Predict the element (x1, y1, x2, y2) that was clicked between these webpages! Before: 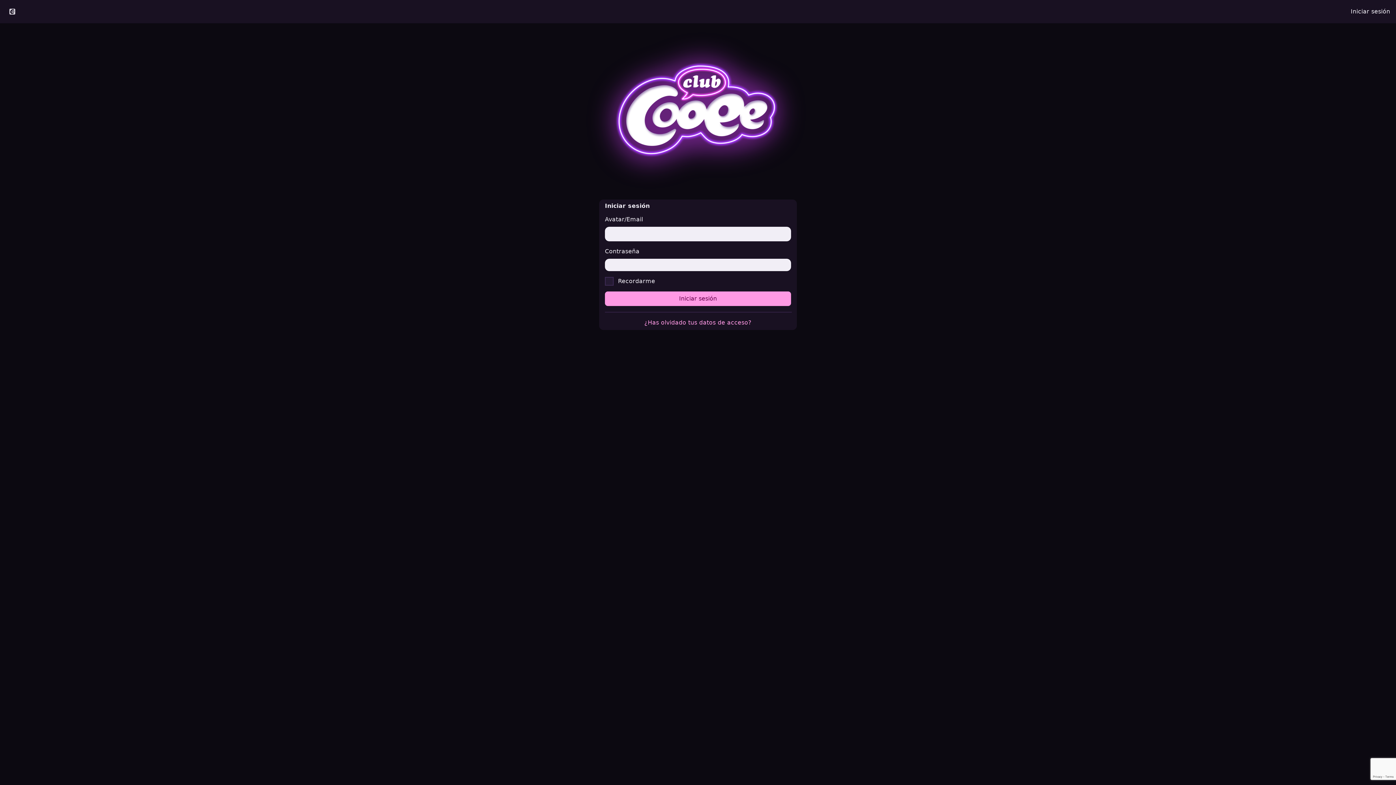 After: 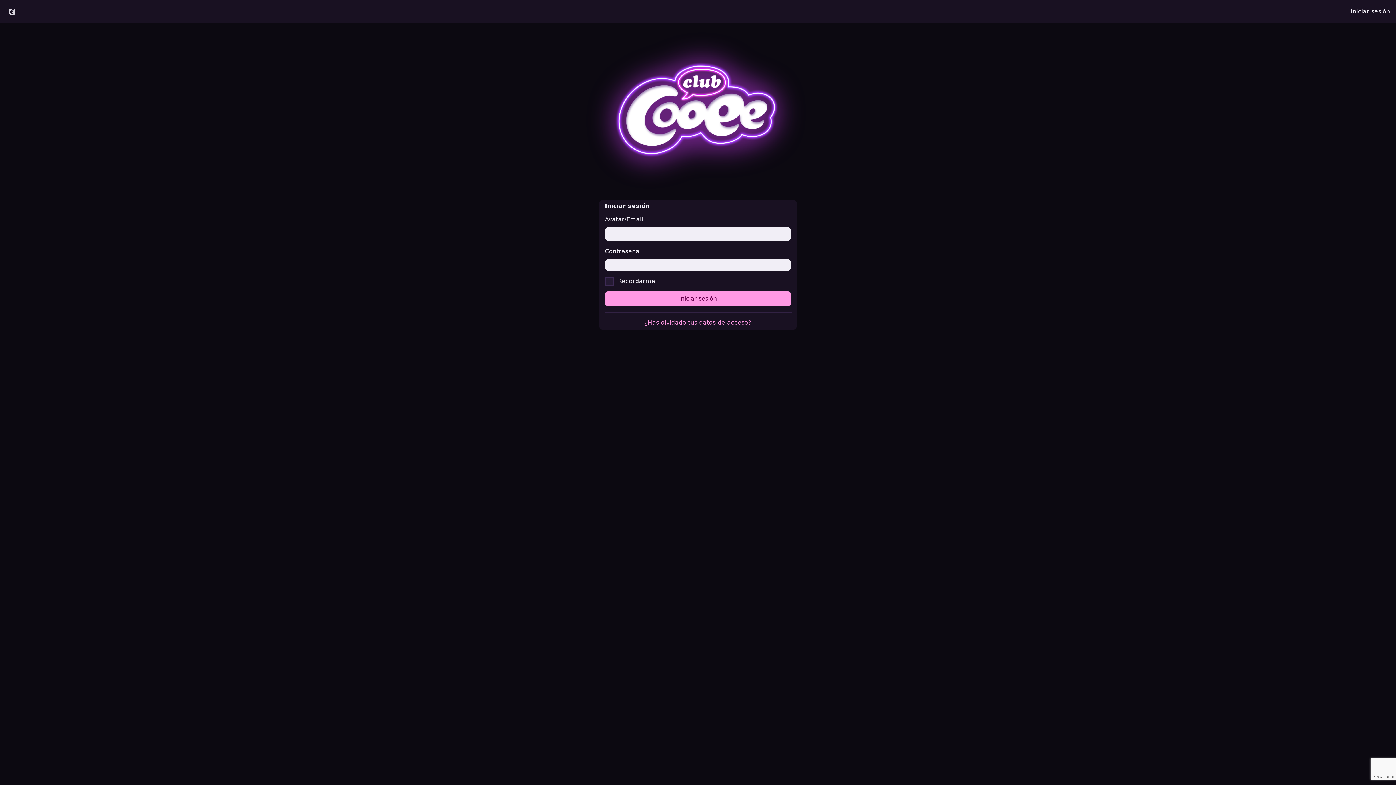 Action: bbox: (1345, 2, 1396, 20) label: Iniciar sesión